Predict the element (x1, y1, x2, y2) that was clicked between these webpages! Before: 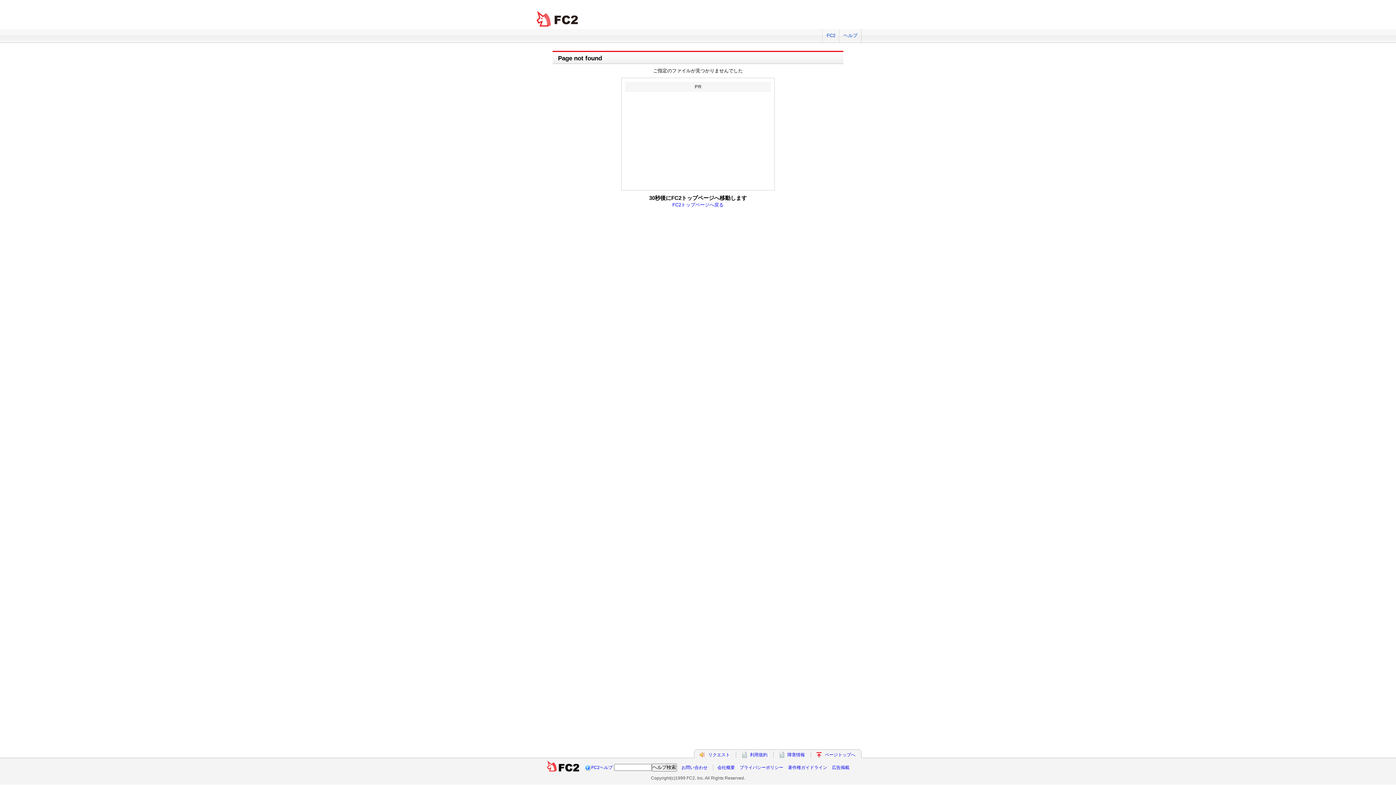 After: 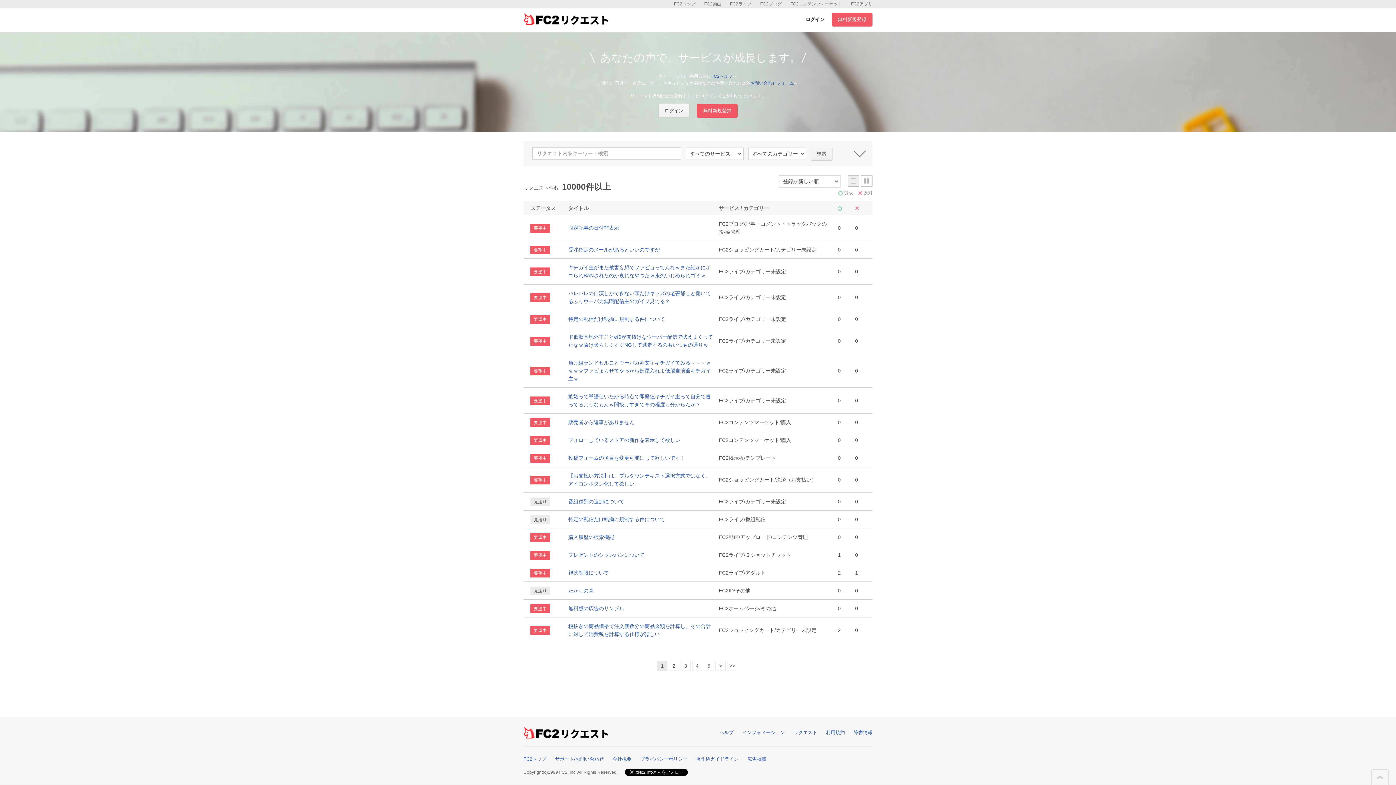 Action: label: リクエスト bbox: (708, 752, 730, 757)